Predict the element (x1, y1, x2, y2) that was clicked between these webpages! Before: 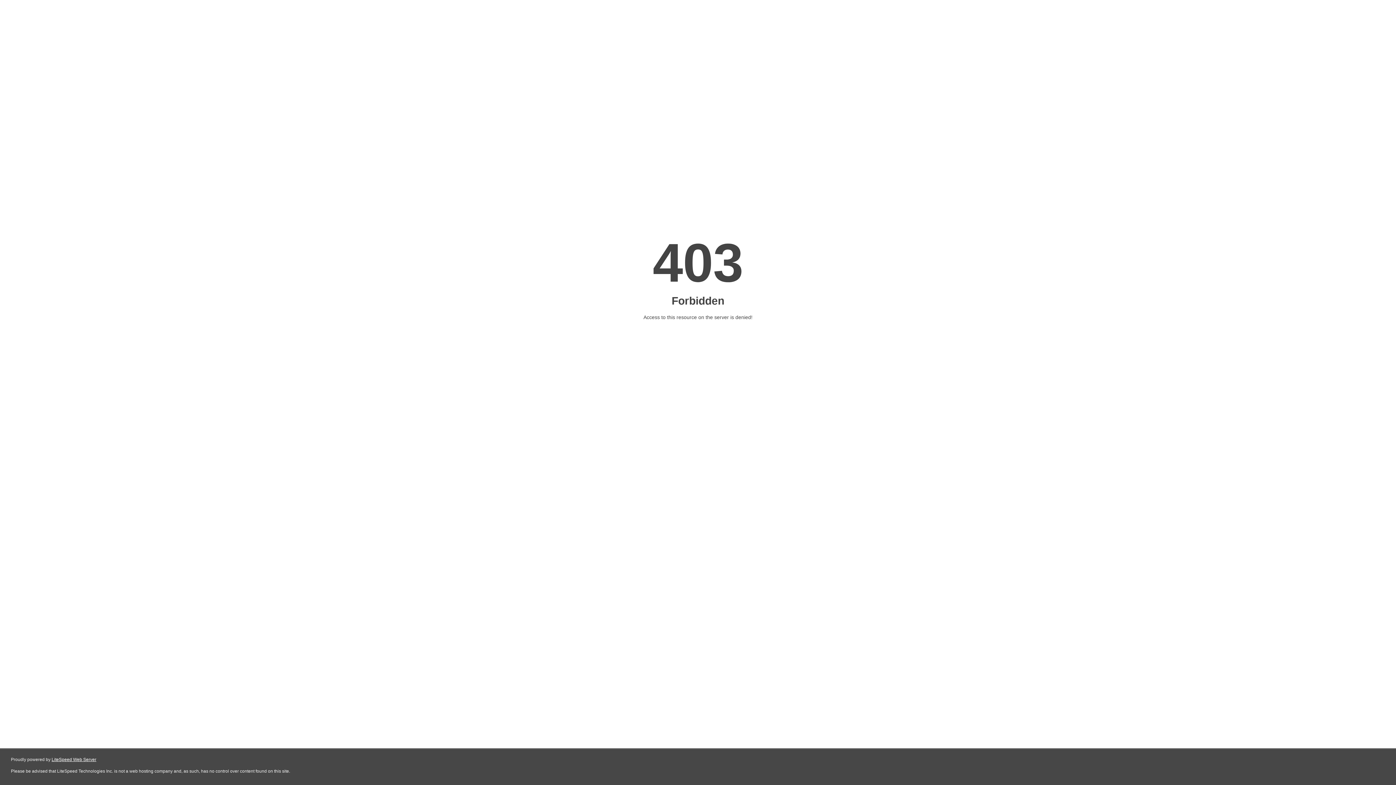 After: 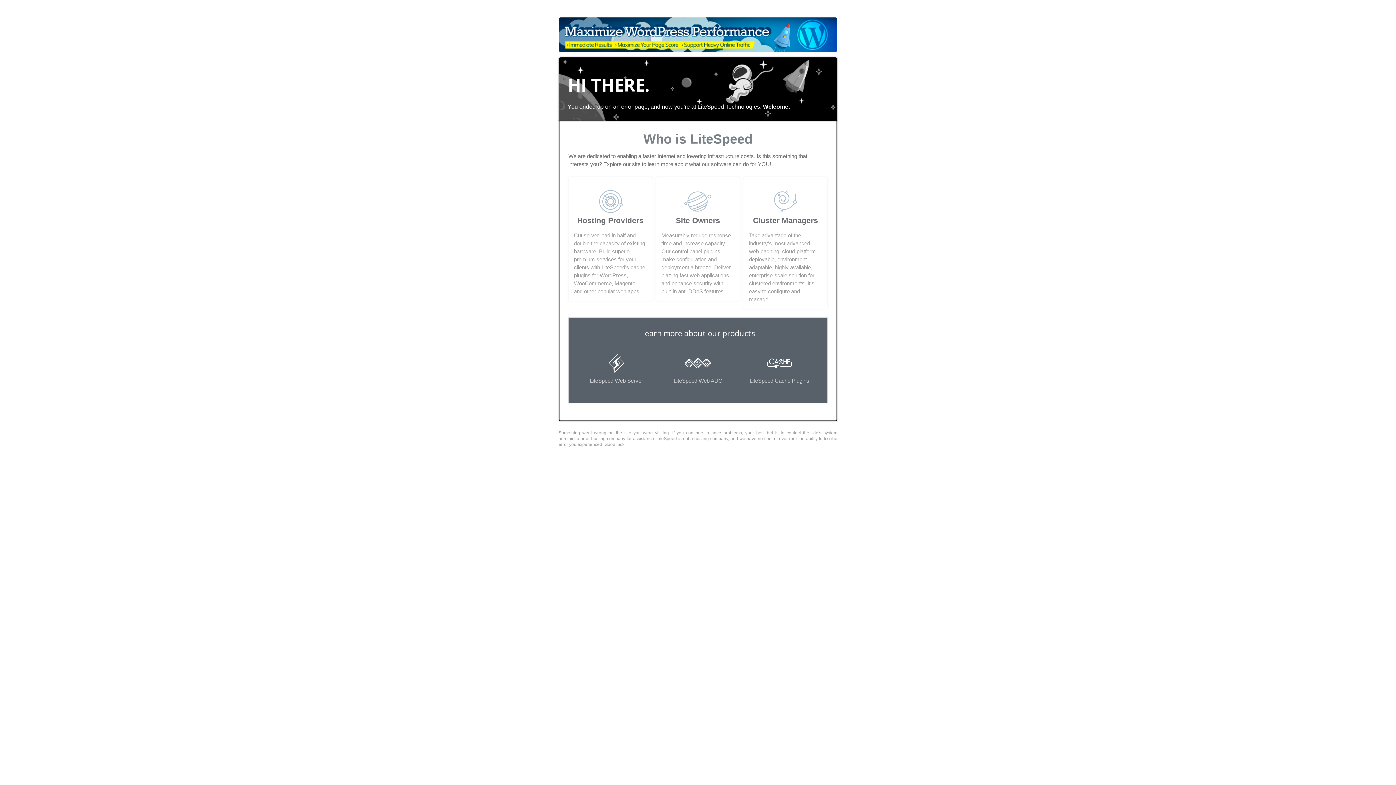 Action: label: LiteSpeed Web Server bbox: (51, 757, 96, 762)